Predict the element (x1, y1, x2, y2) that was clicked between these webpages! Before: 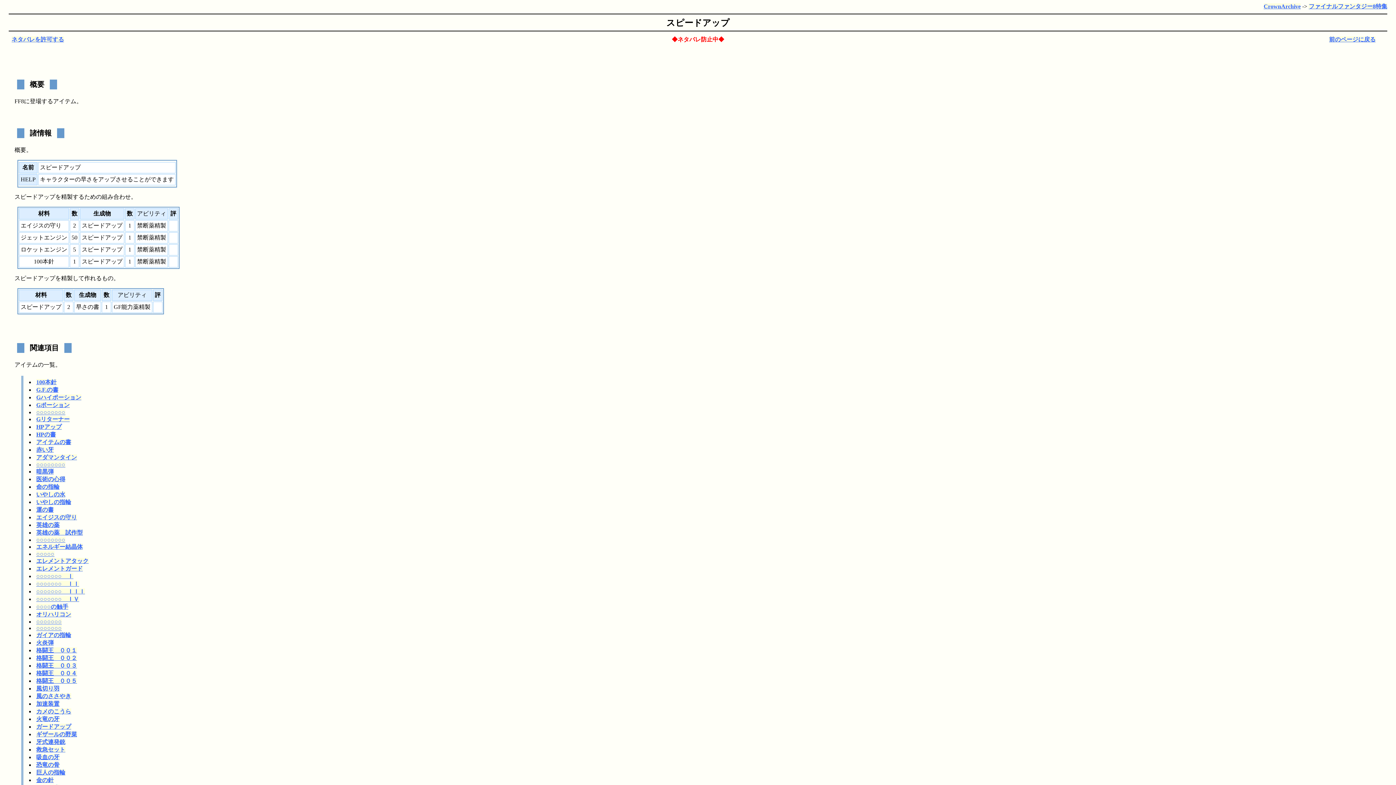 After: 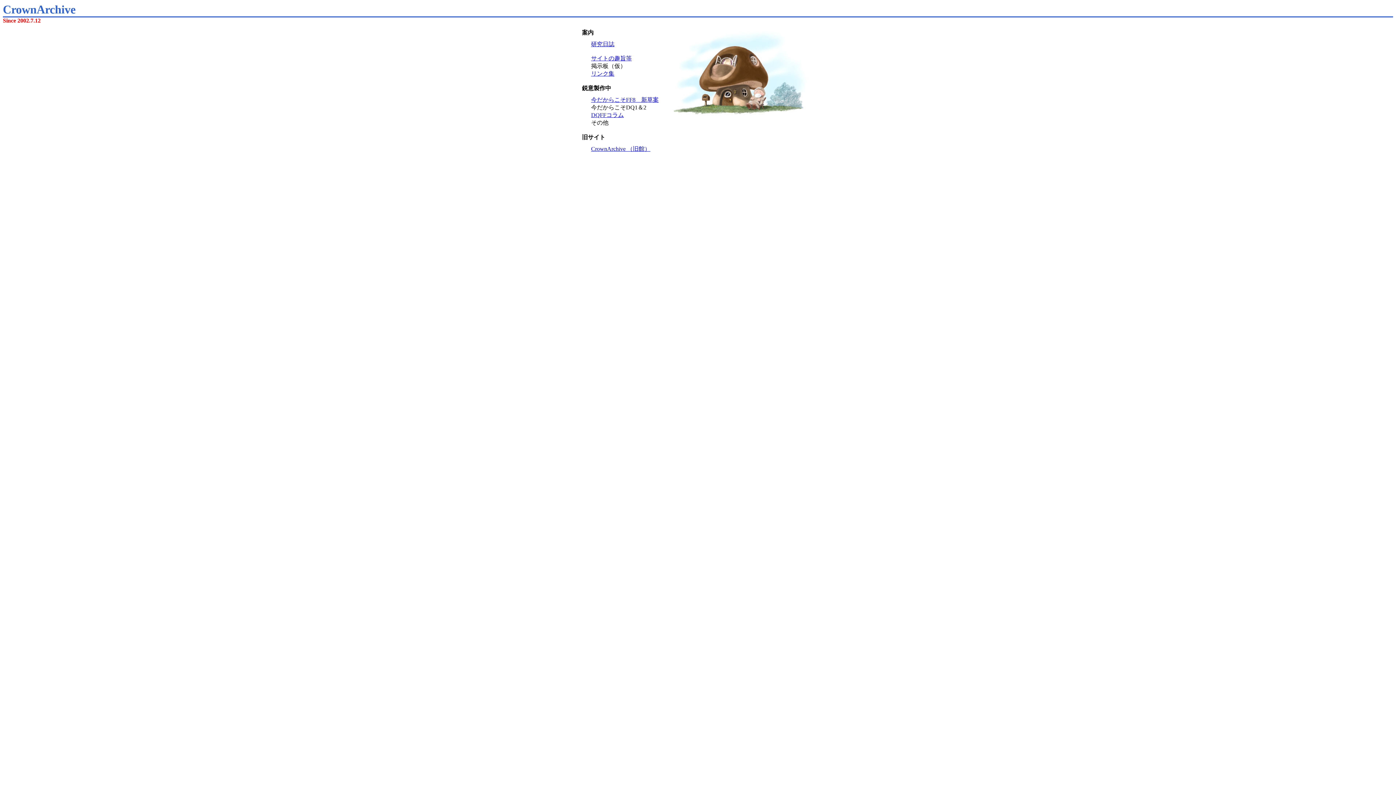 Action: bbox: (1264, 3, 1301, 9) label: CrownArchive